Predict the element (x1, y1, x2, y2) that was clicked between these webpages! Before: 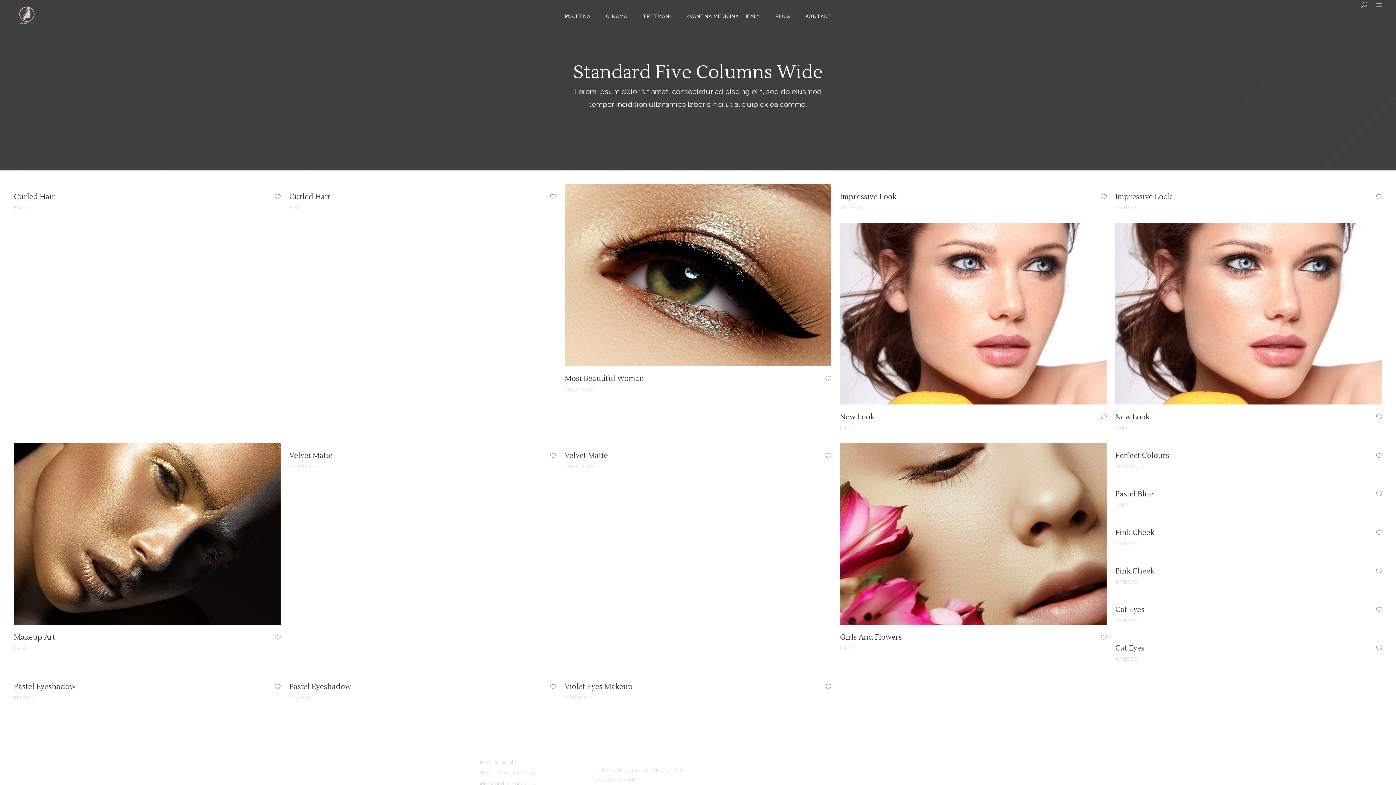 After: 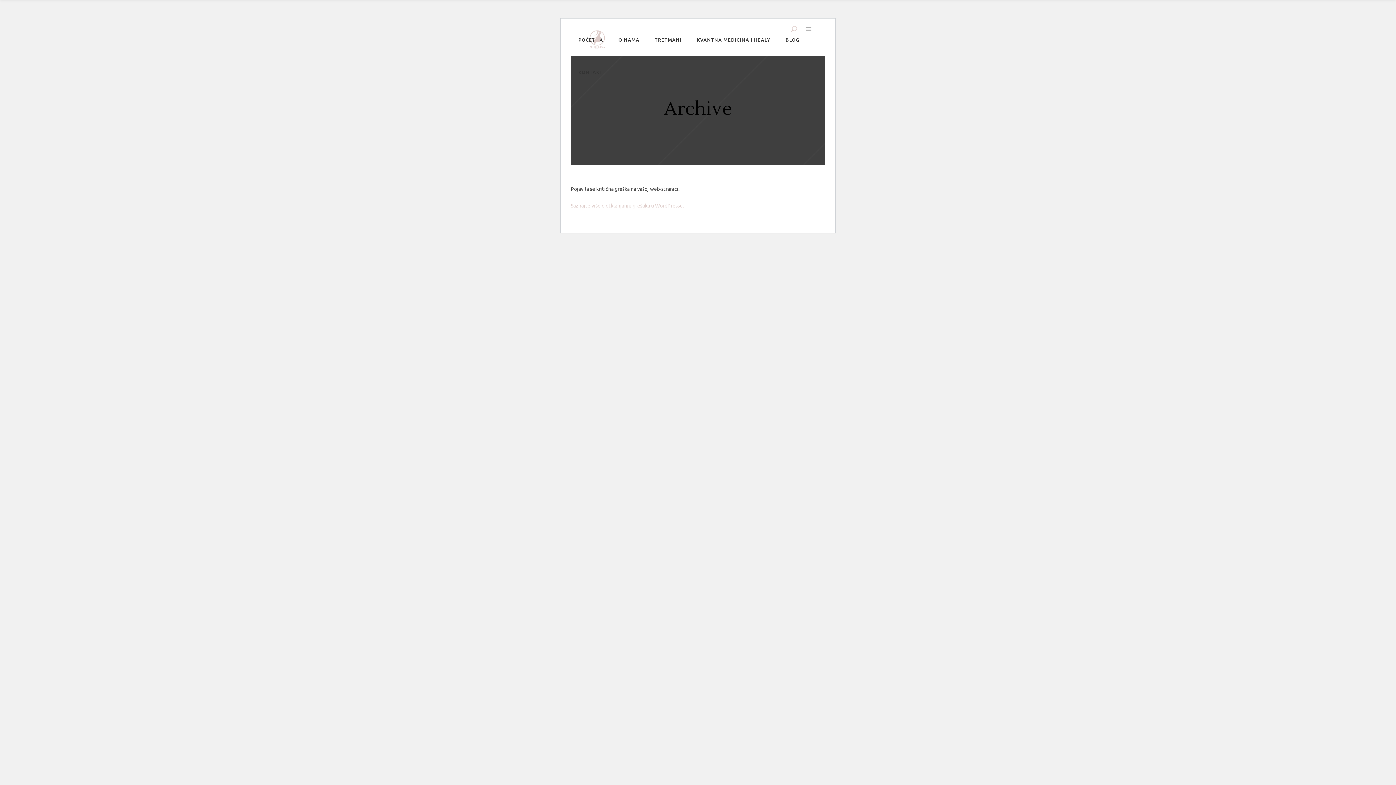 Action: label: MAKEUP bbox: (13, 695, 36, 700)